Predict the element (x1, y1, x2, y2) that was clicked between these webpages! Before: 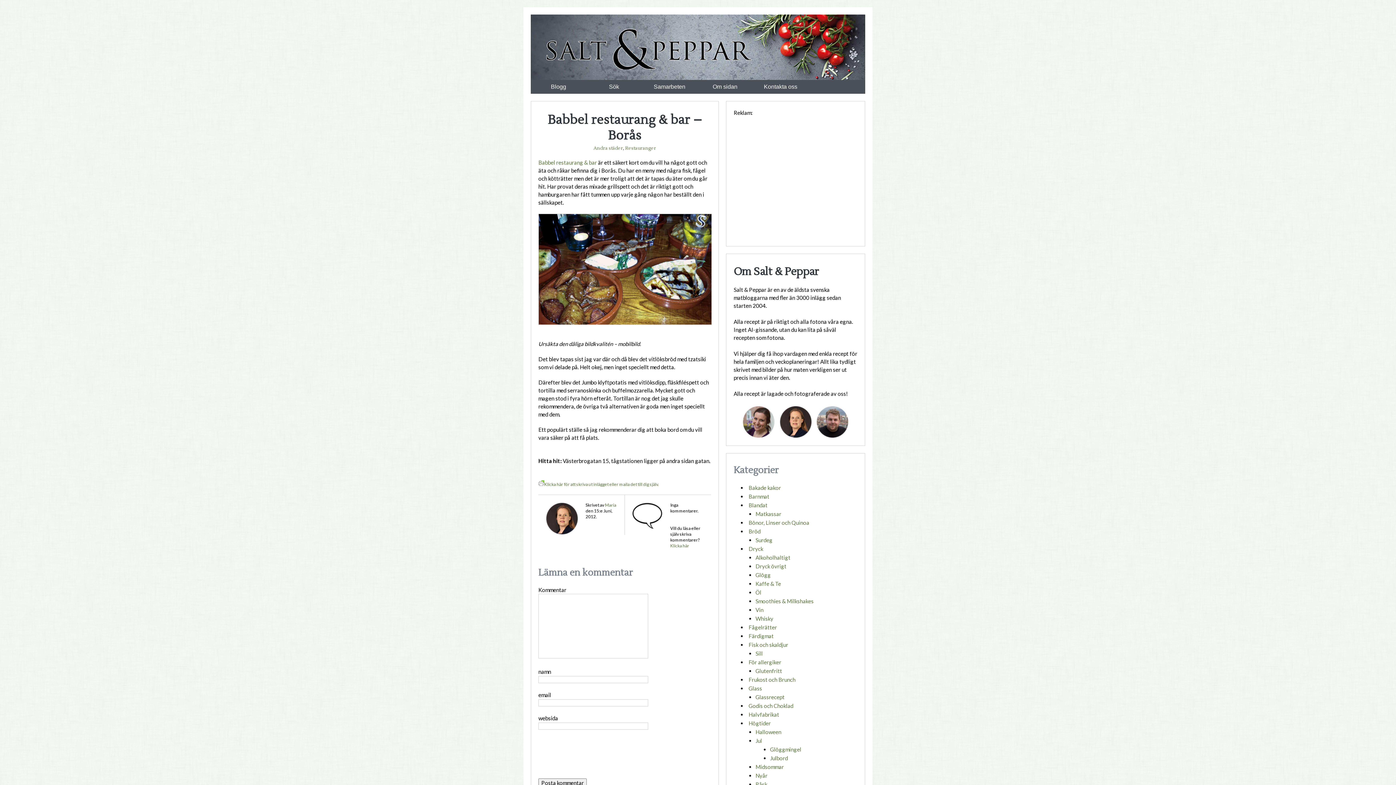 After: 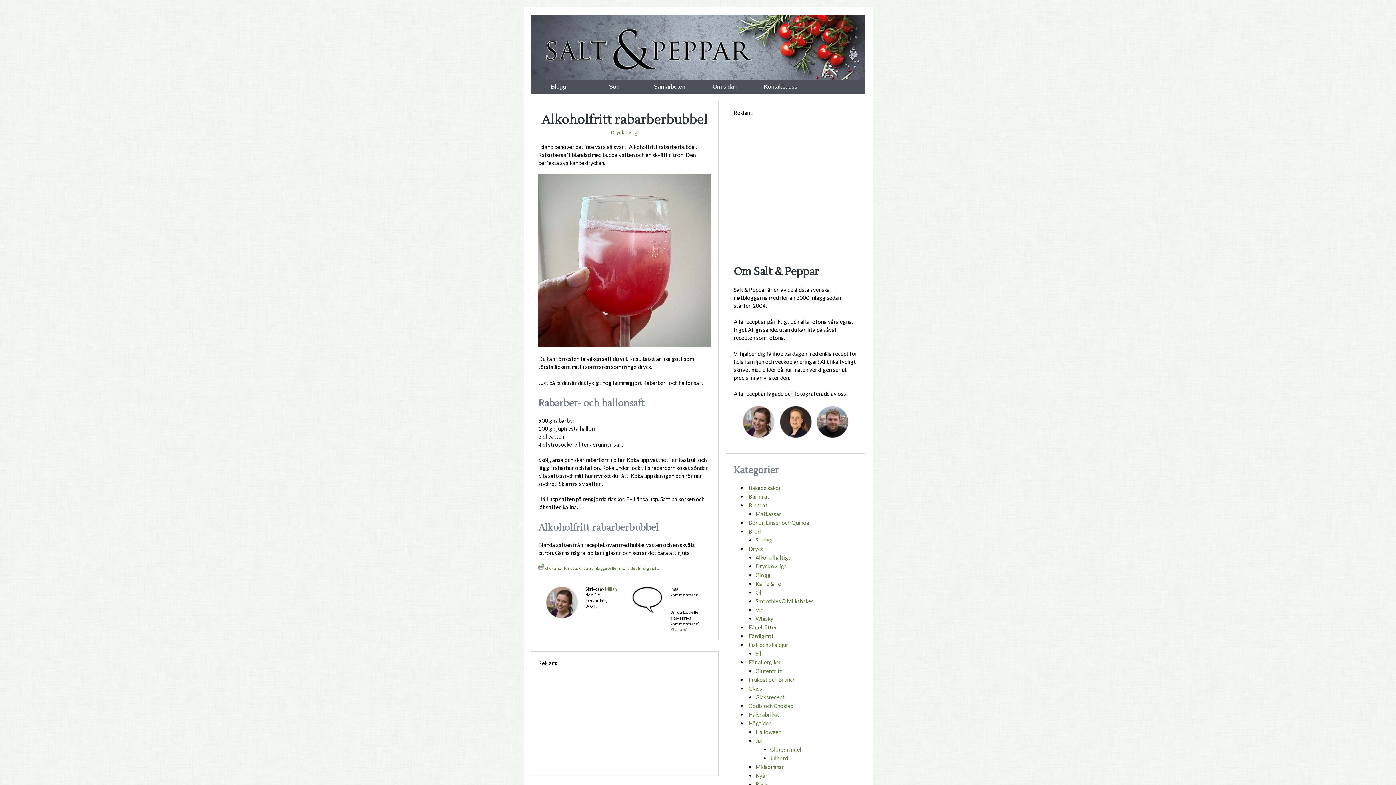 Action: bbox: (755, 563, 786, 569) label: Dryck övrigt